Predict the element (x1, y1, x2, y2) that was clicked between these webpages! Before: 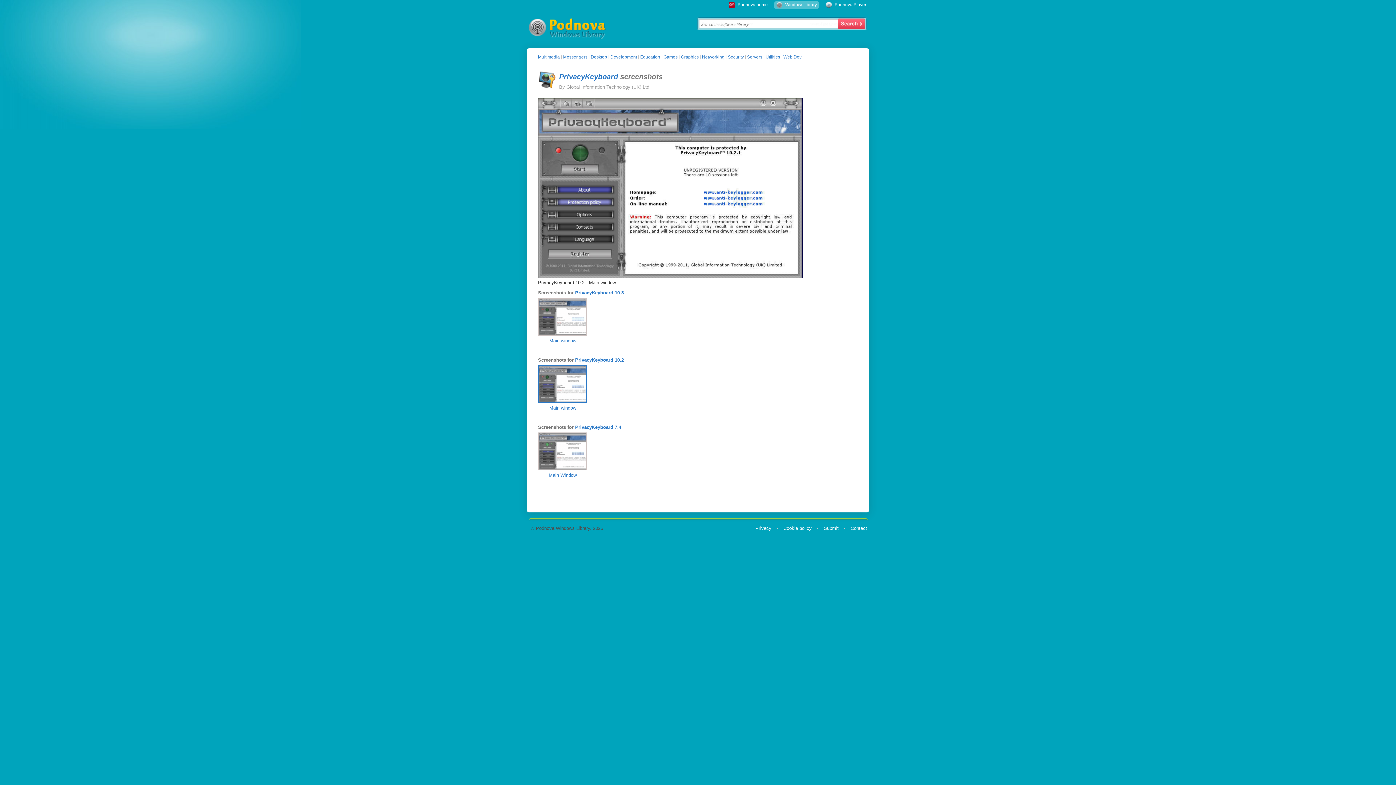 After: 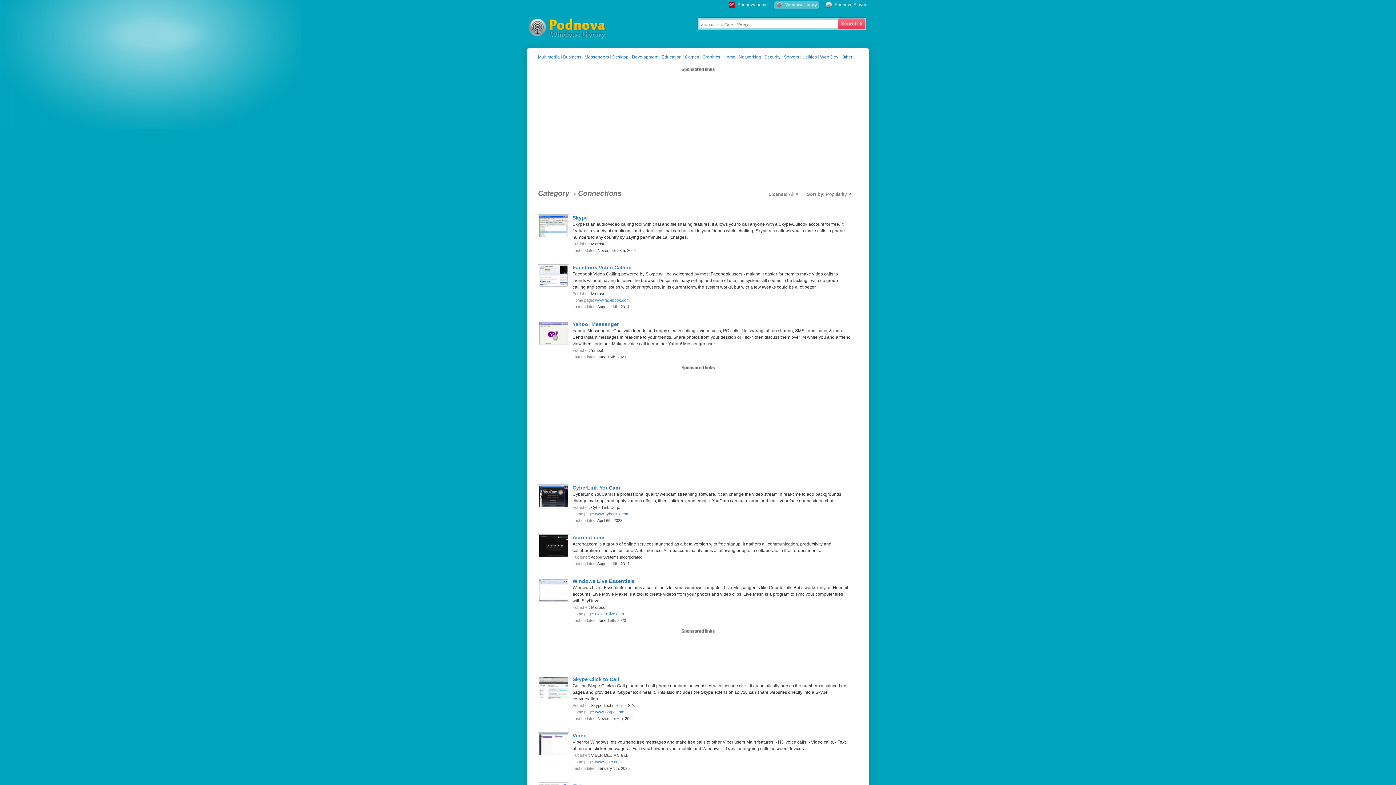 Action: label: Messengers bbox: (563, 54, 587, 59)